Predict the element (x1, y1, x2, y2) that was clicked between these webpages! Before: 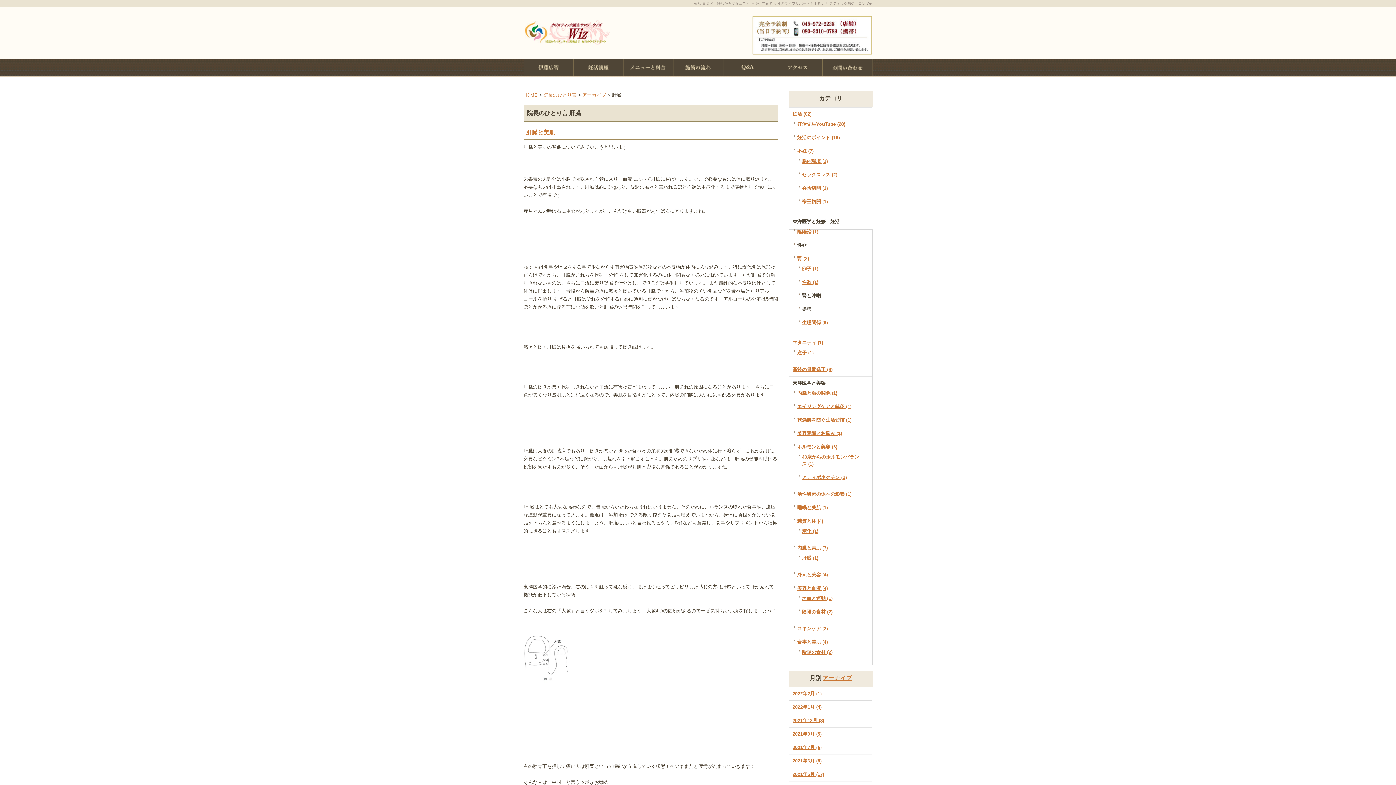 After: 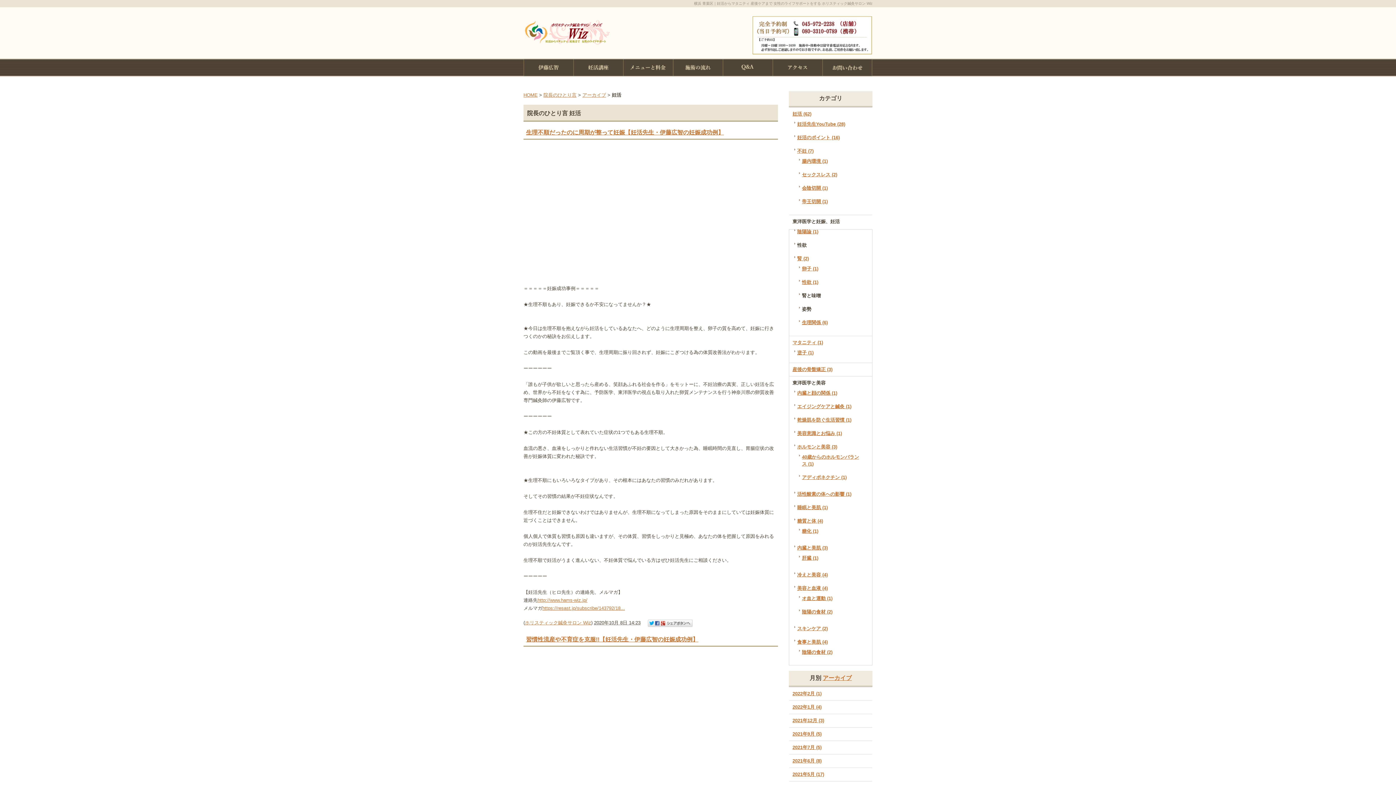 Action: bbox: (792, 111, 811, 116) label: 妊活 (62)